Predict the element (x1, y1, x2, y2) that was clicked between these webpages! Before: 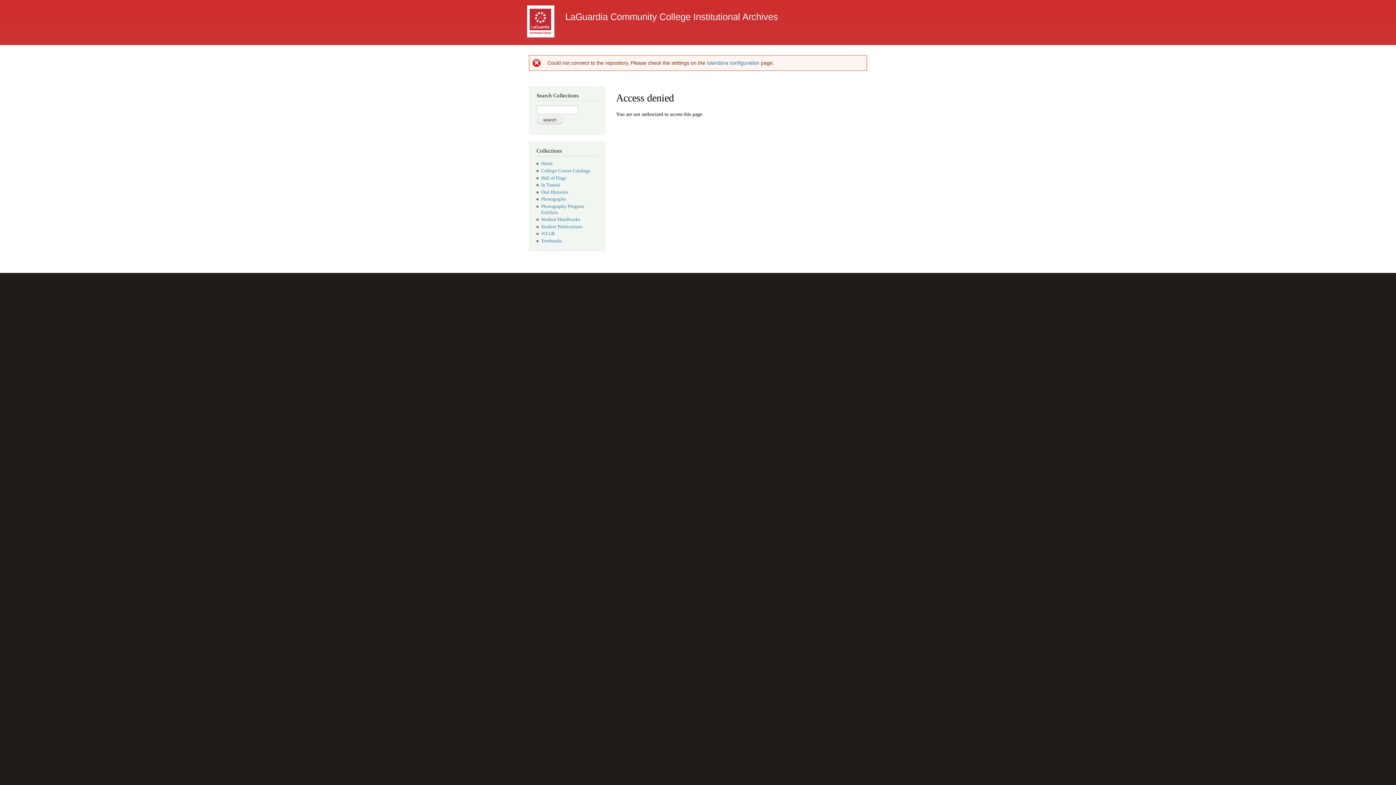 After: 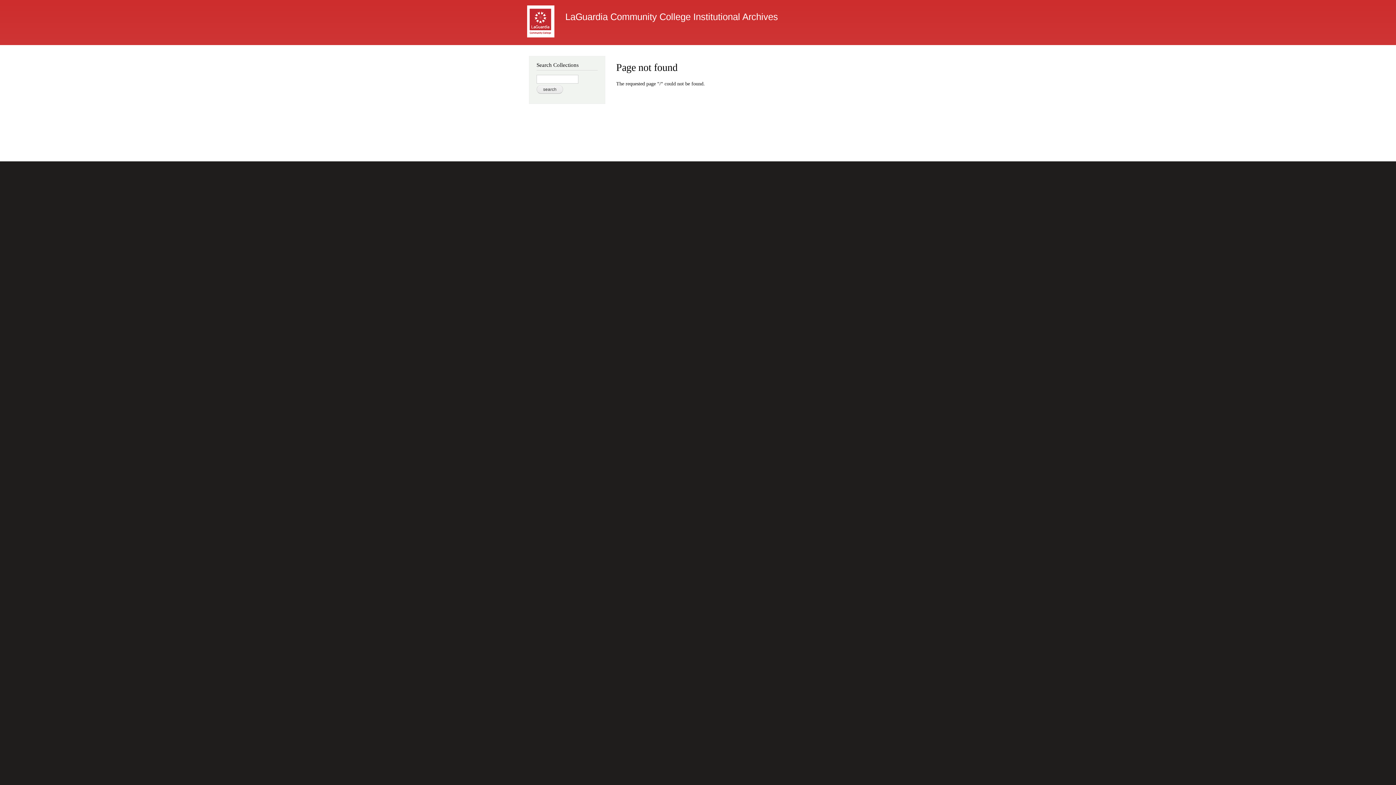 Action: bbox: (565, 11, 778, 21) label: LaGuardia Community College Institutional Archives